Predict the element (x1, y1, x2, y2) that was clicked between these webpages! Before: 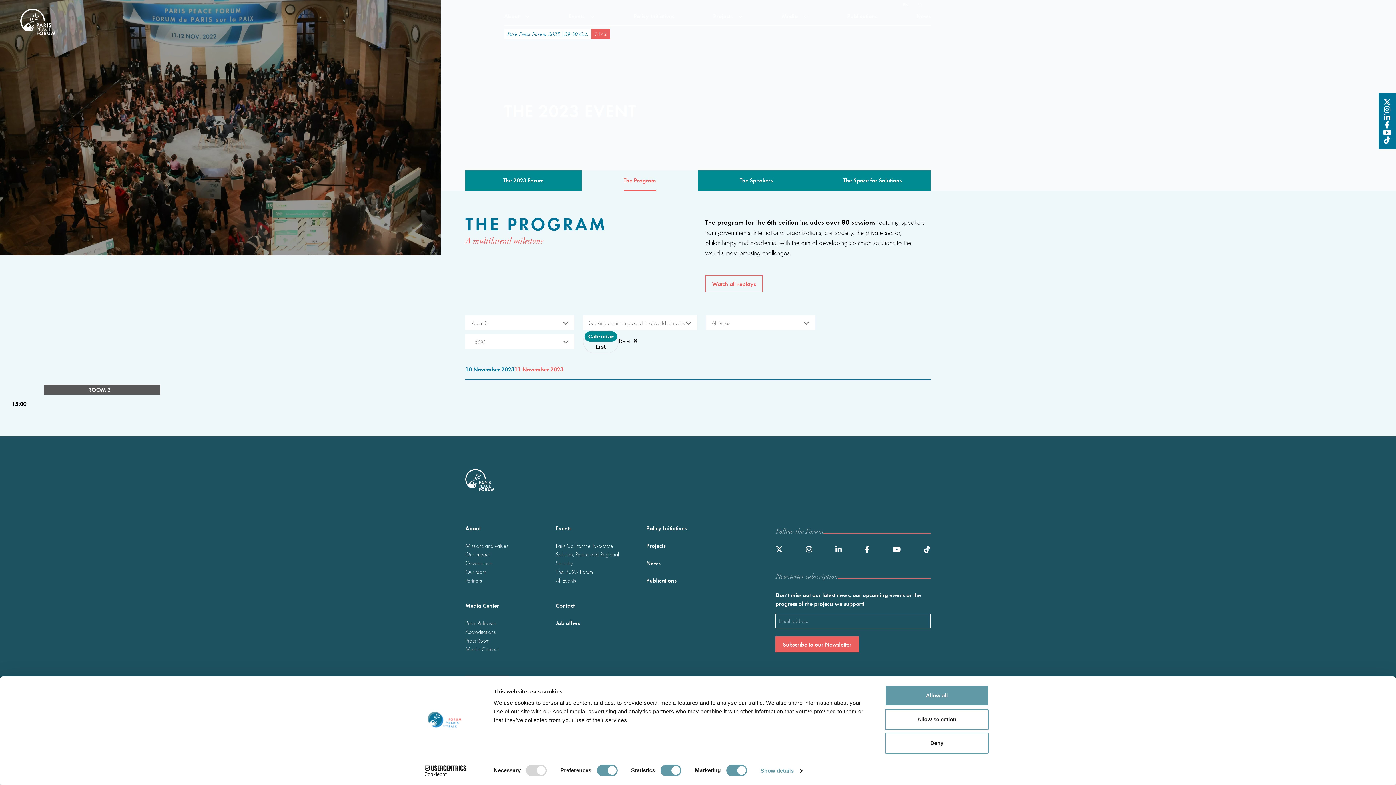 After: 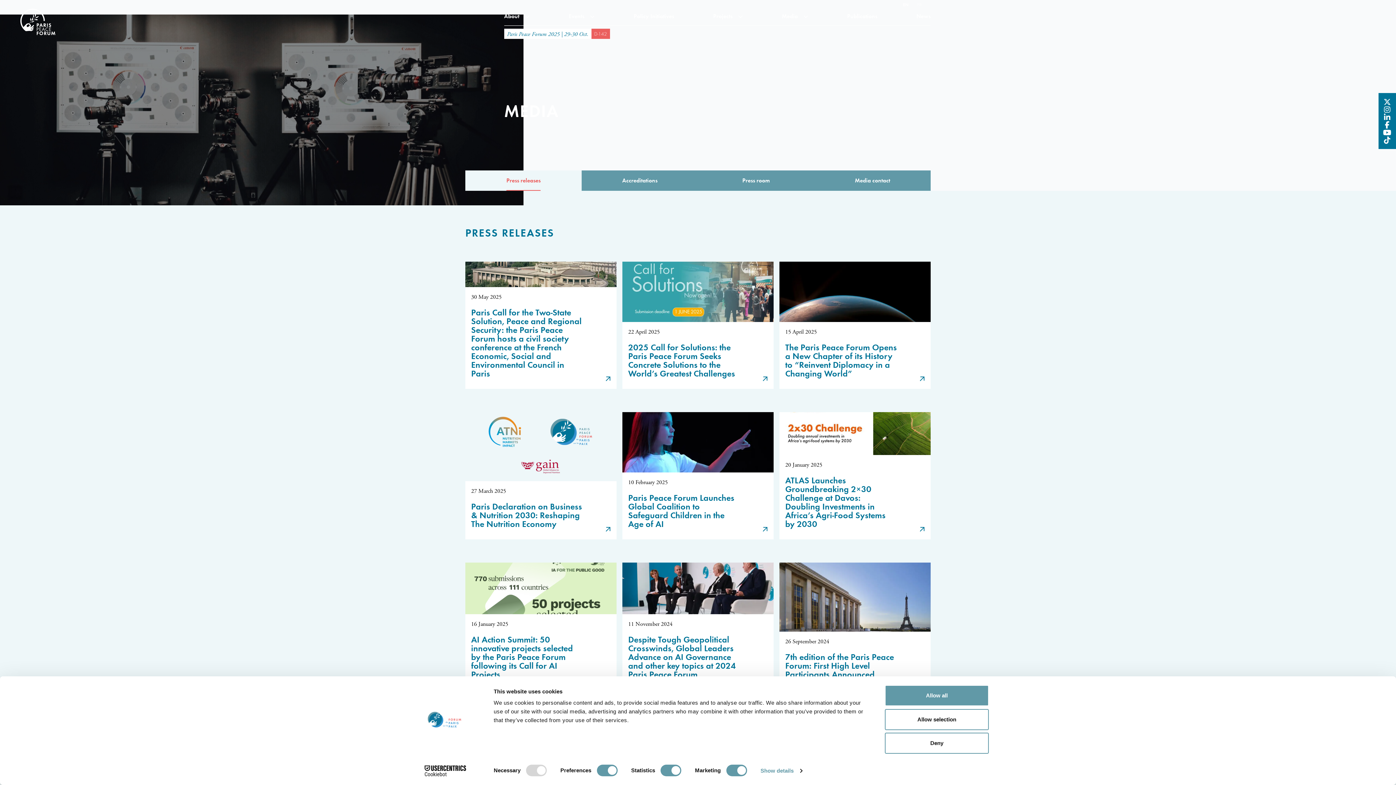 Action: bbox: (465, 618, 537, 627) label: Press Releases